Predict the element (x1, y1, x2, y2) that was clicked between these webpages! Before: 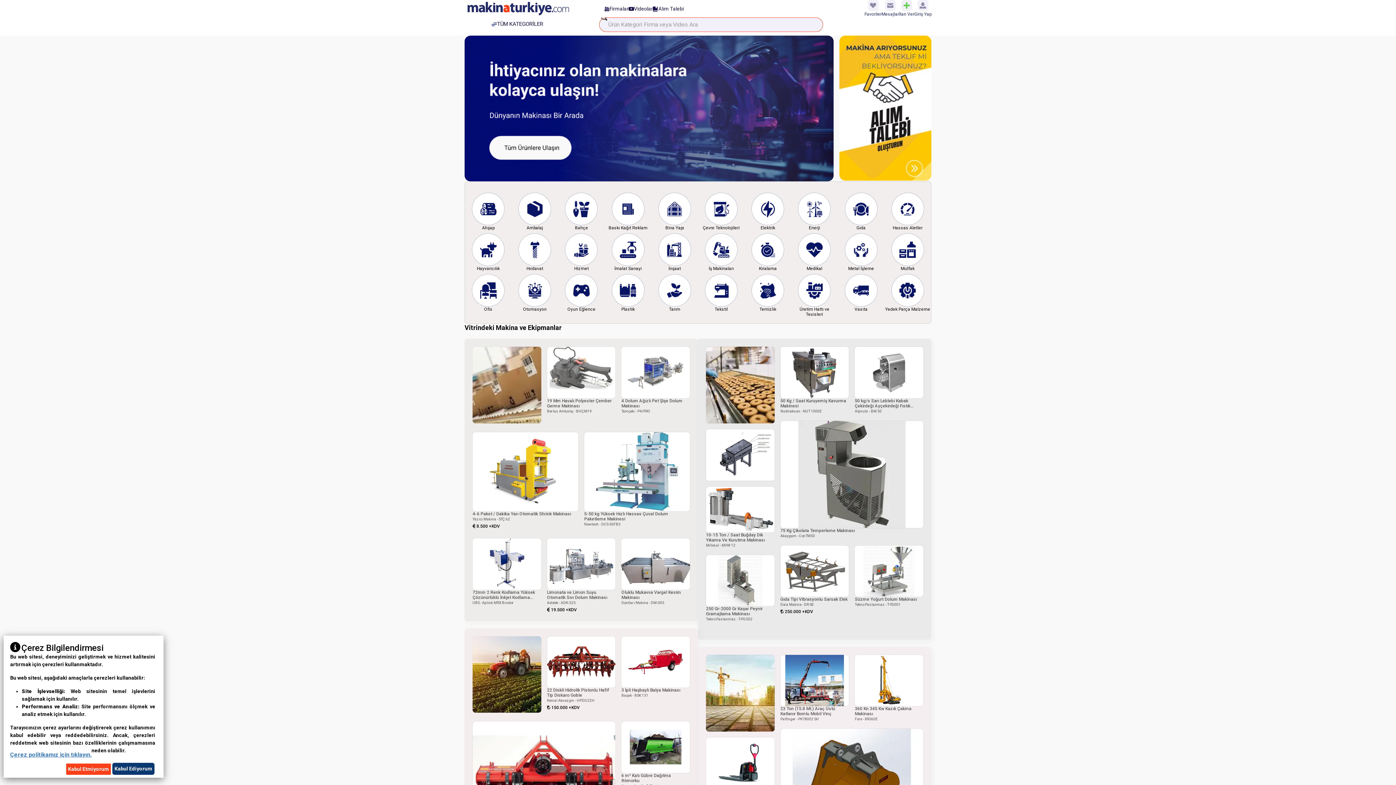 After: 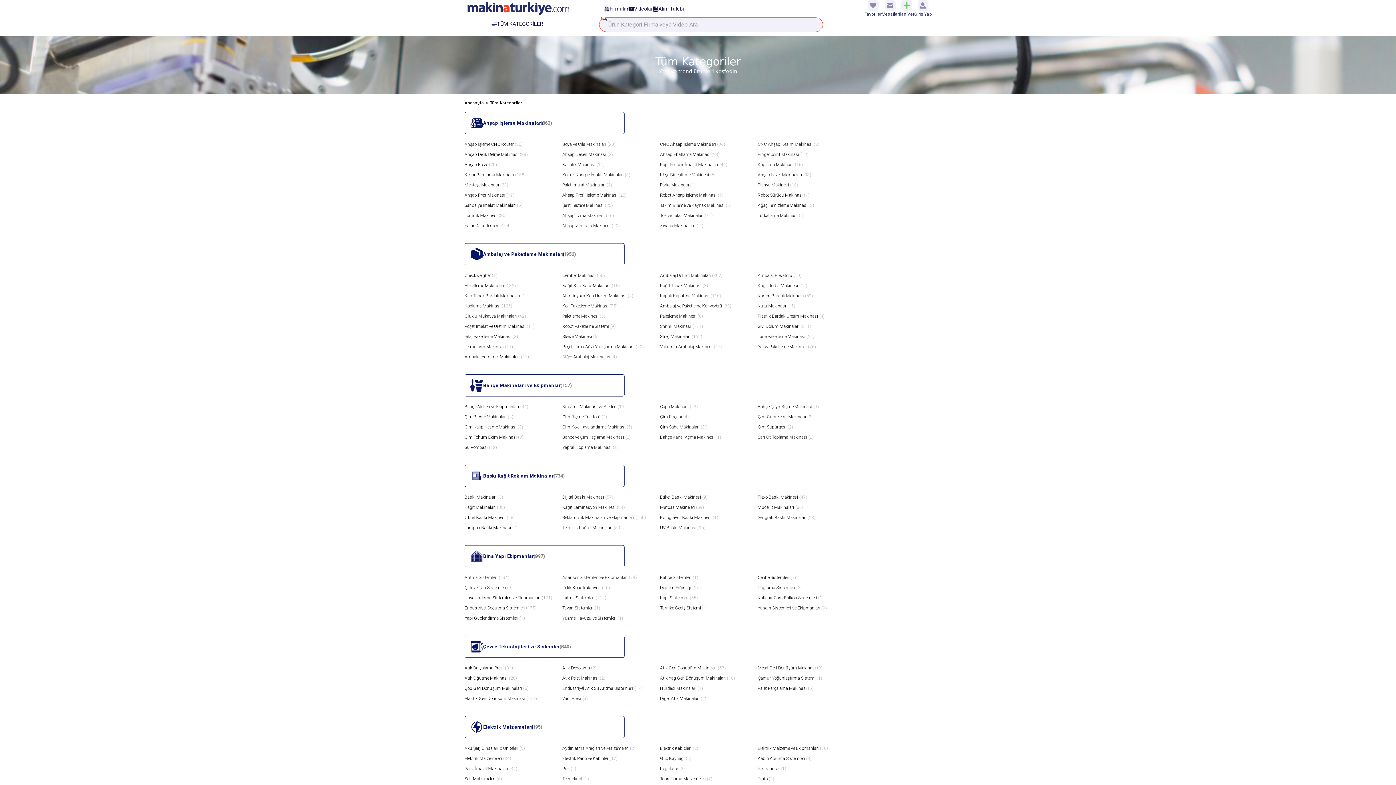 Action: label: TÜM KATEGORİLER bbox: (489, 17, 545, 32)